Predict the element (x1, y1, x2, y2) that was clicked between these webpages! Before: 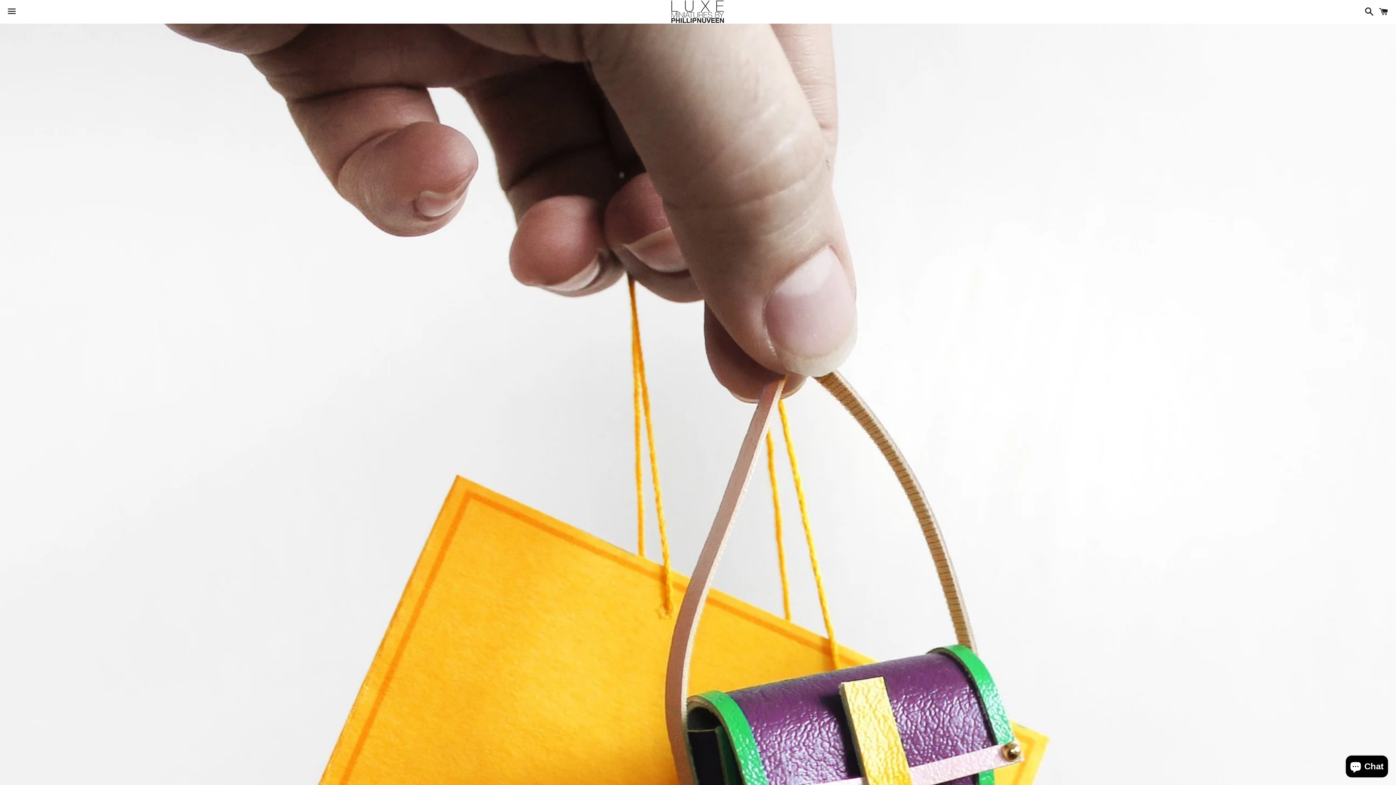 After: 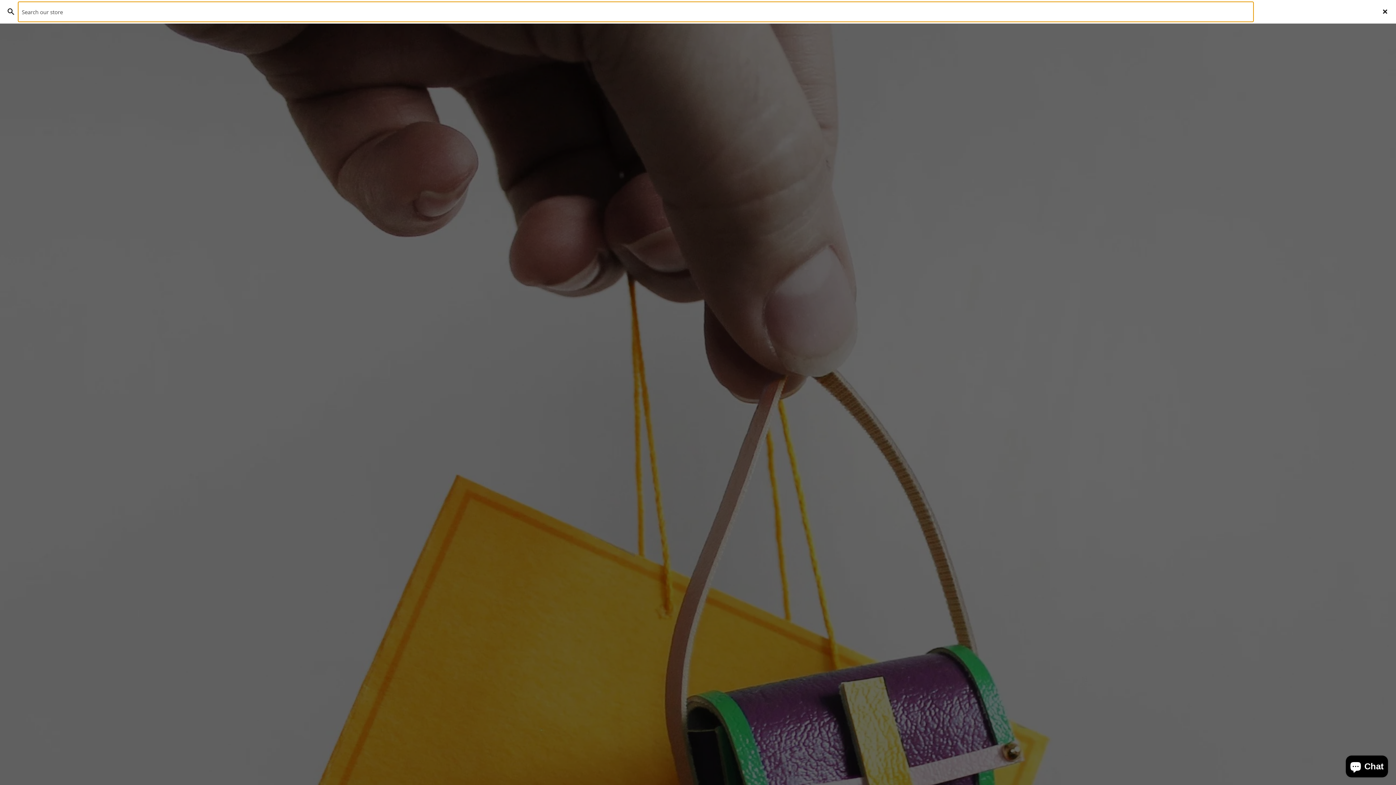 Action: label: Search bbox: (1361, 0, 1374, 22)